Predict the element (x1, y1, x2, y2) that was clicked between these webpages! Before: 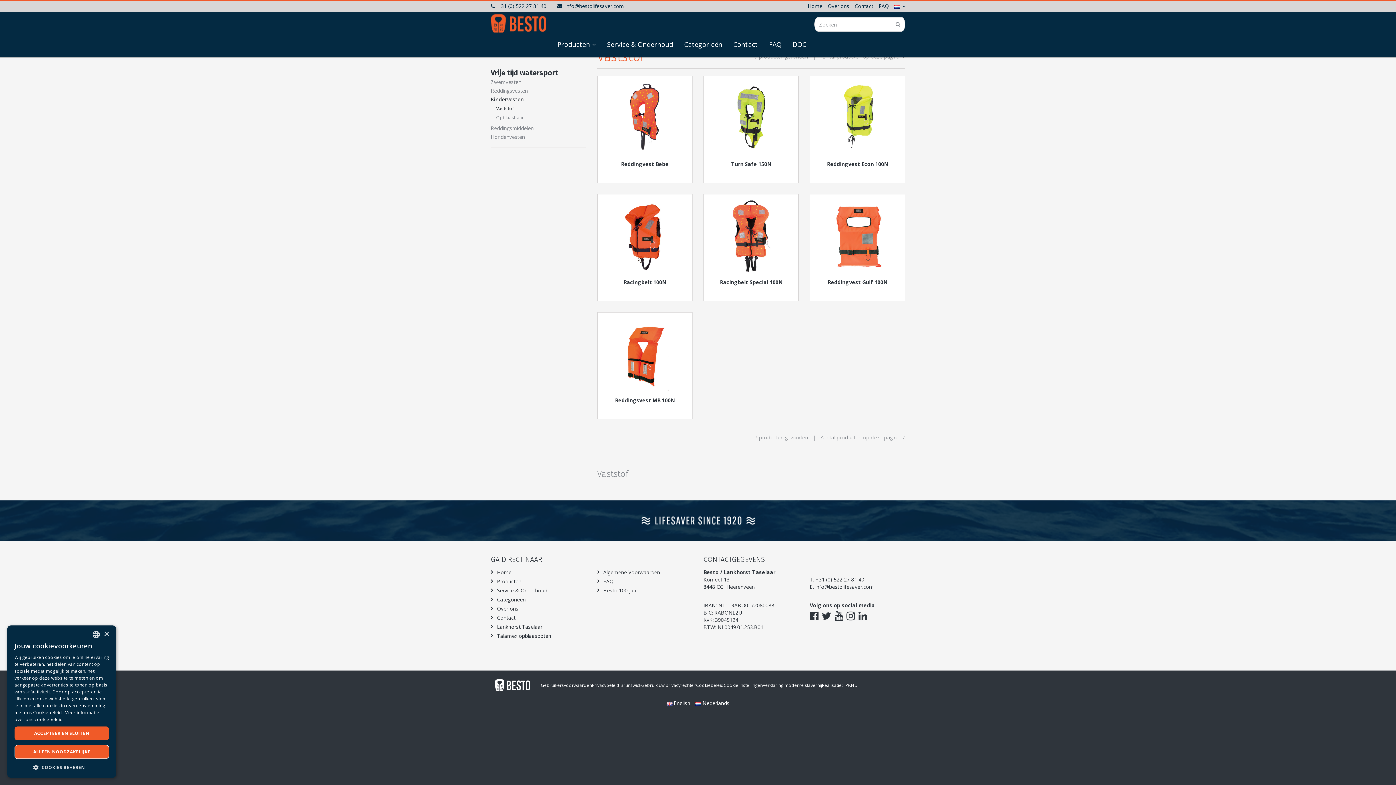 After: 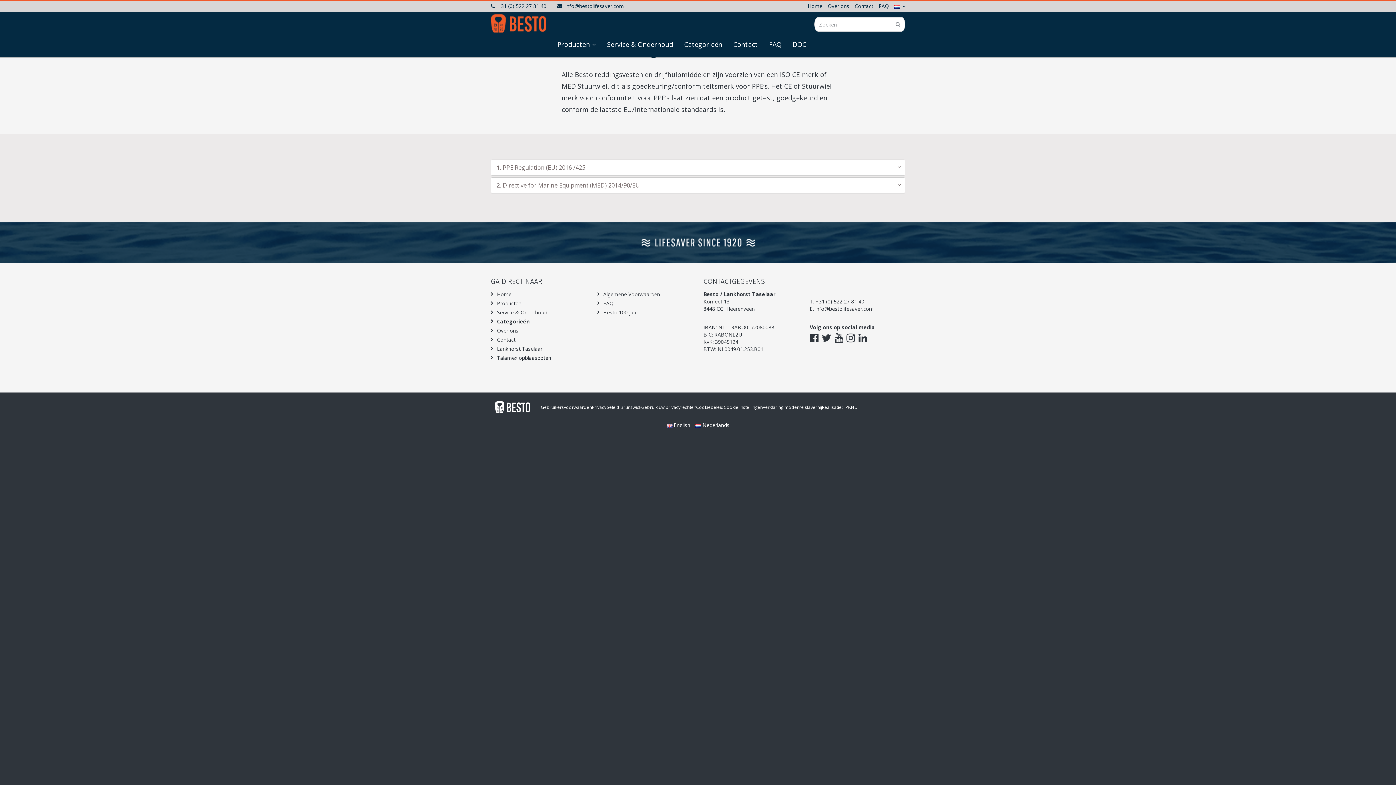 Action: label: Categorieën bbox: (490, 596, 525, 603)